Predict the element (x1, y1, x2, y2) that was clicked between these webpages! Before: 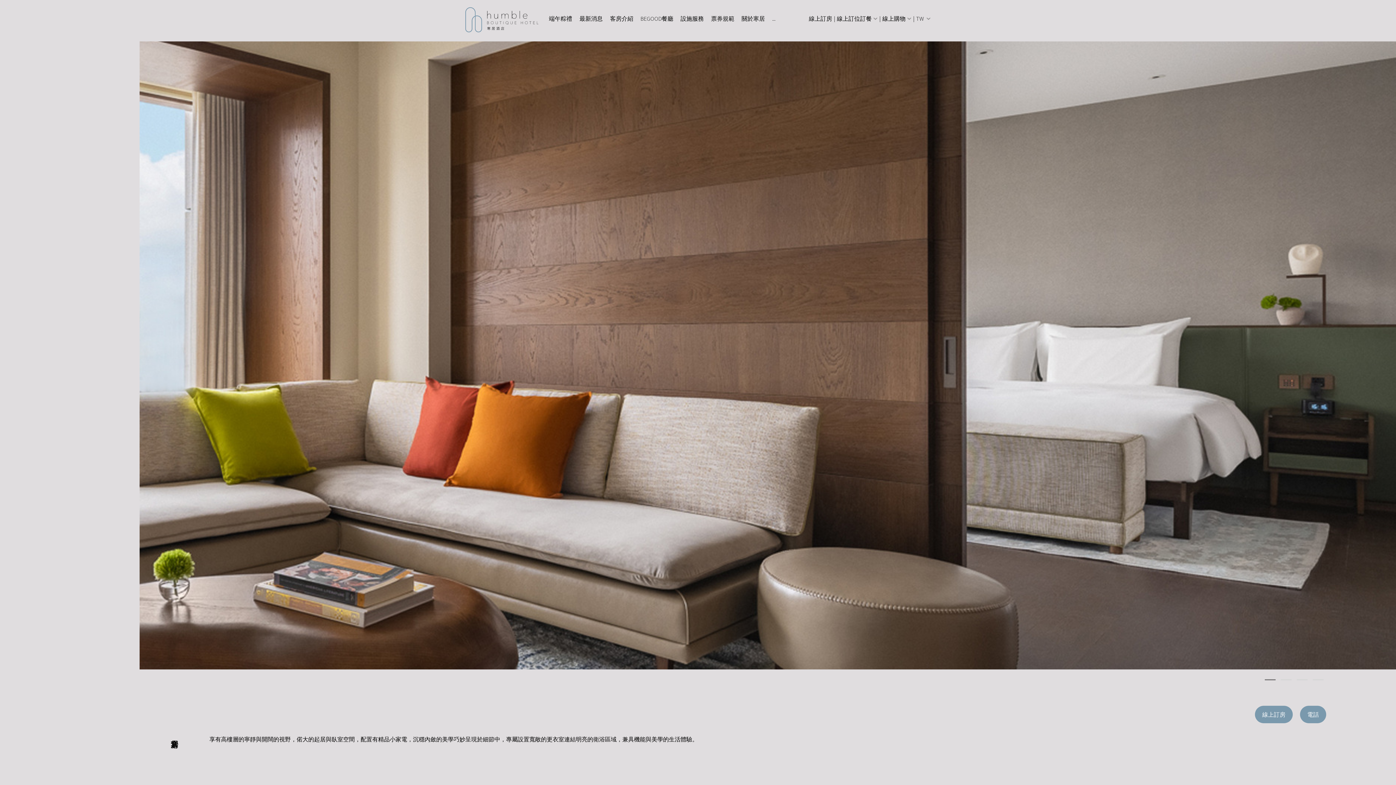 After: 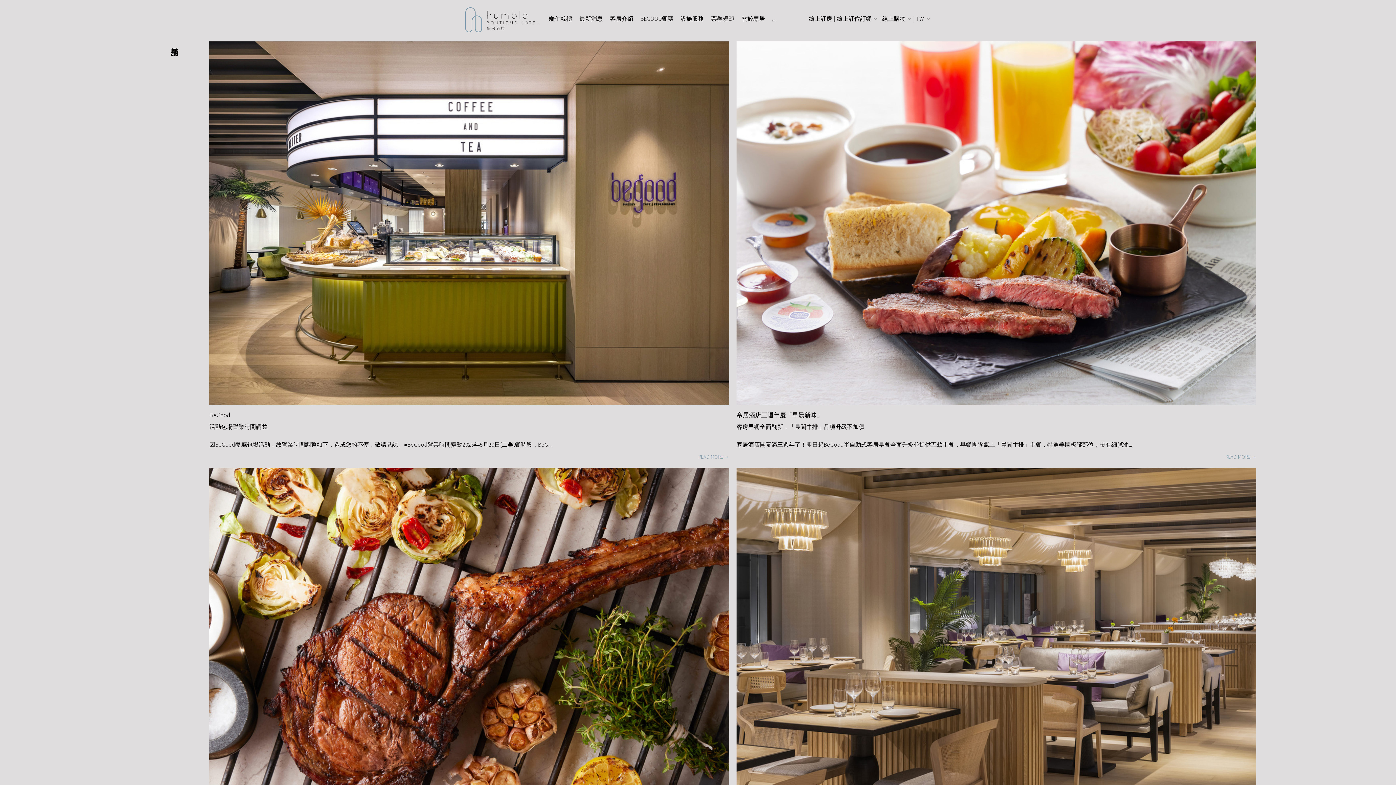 Action: bbox: (576, 15, 606, 22) label: 最新消息